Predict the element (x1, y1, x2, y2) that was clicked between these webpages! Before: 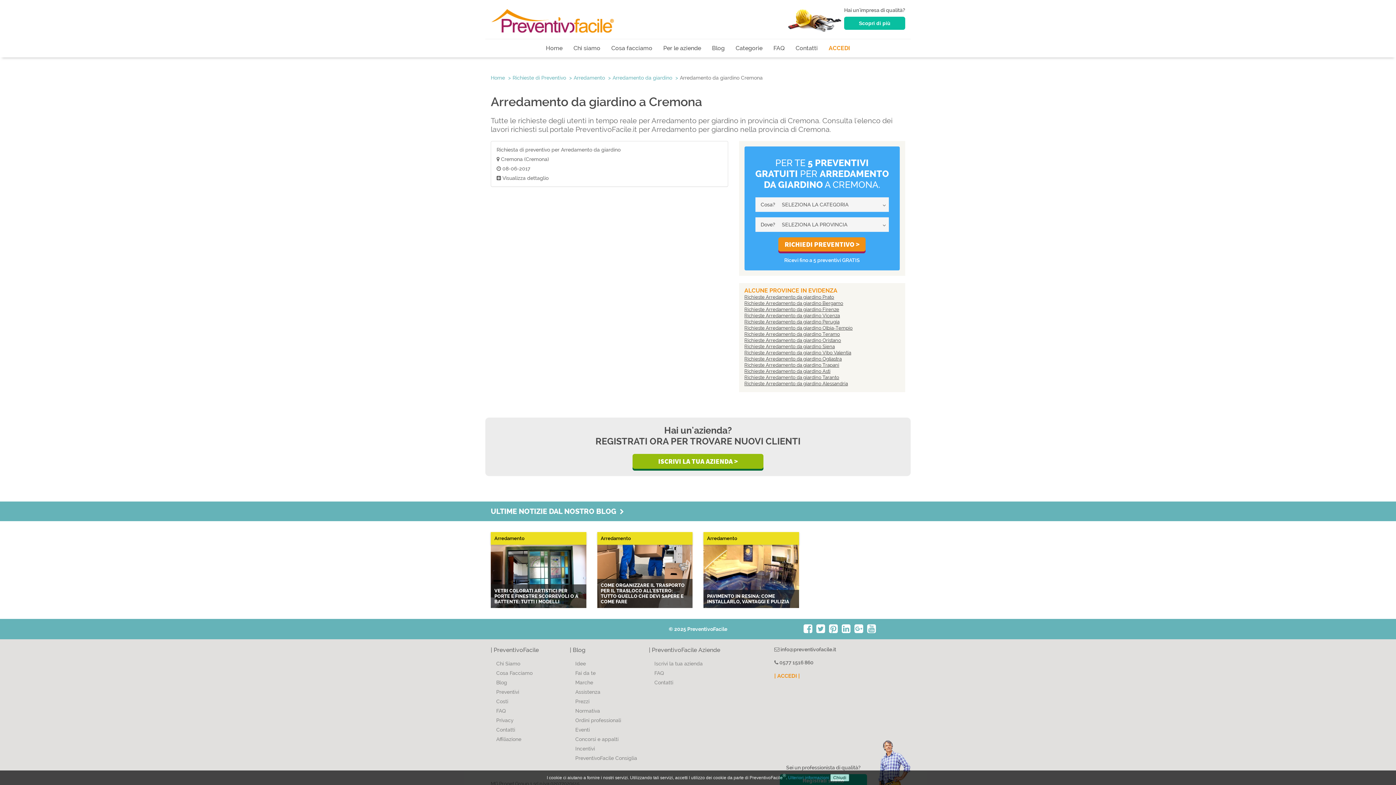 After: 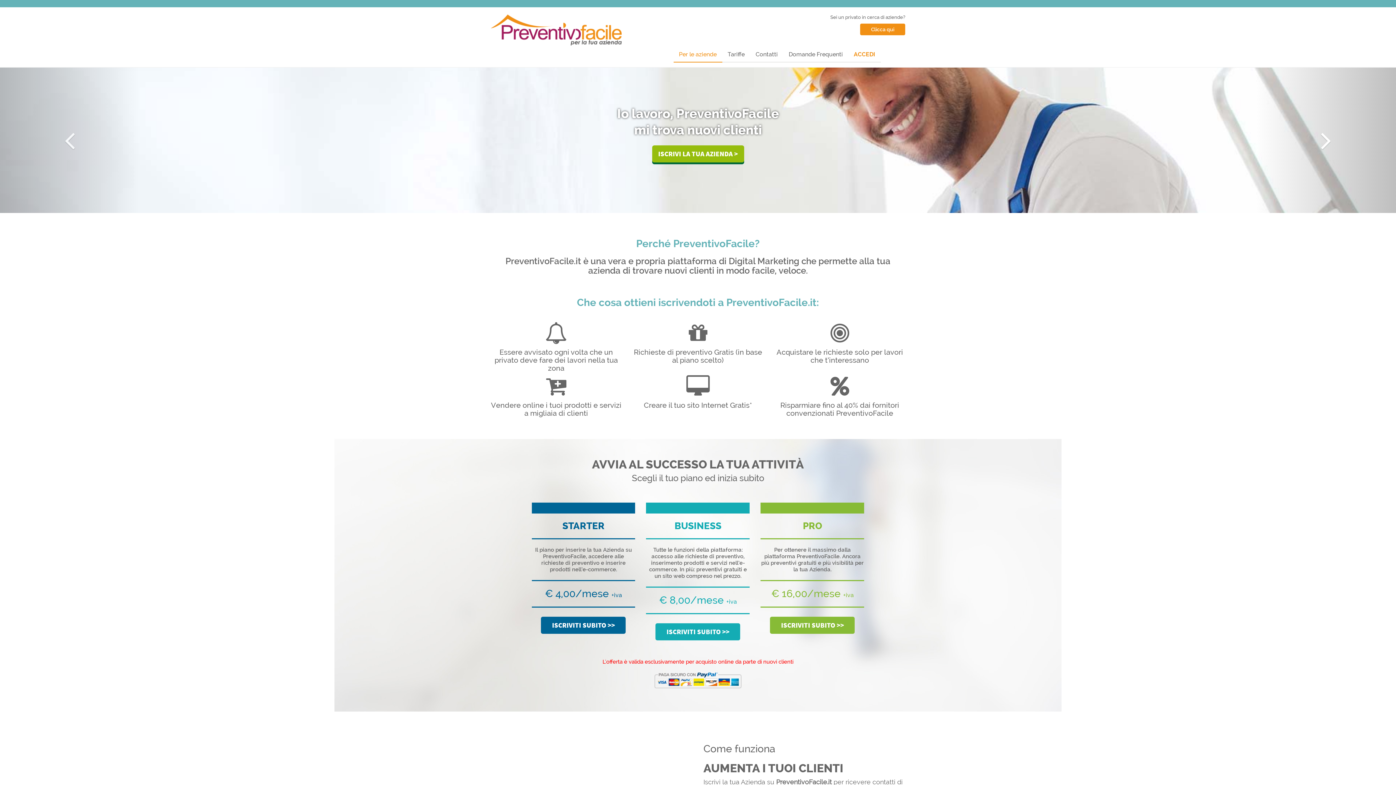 Action: bbox: (658, 39, 706, 57) label: Per le aziende